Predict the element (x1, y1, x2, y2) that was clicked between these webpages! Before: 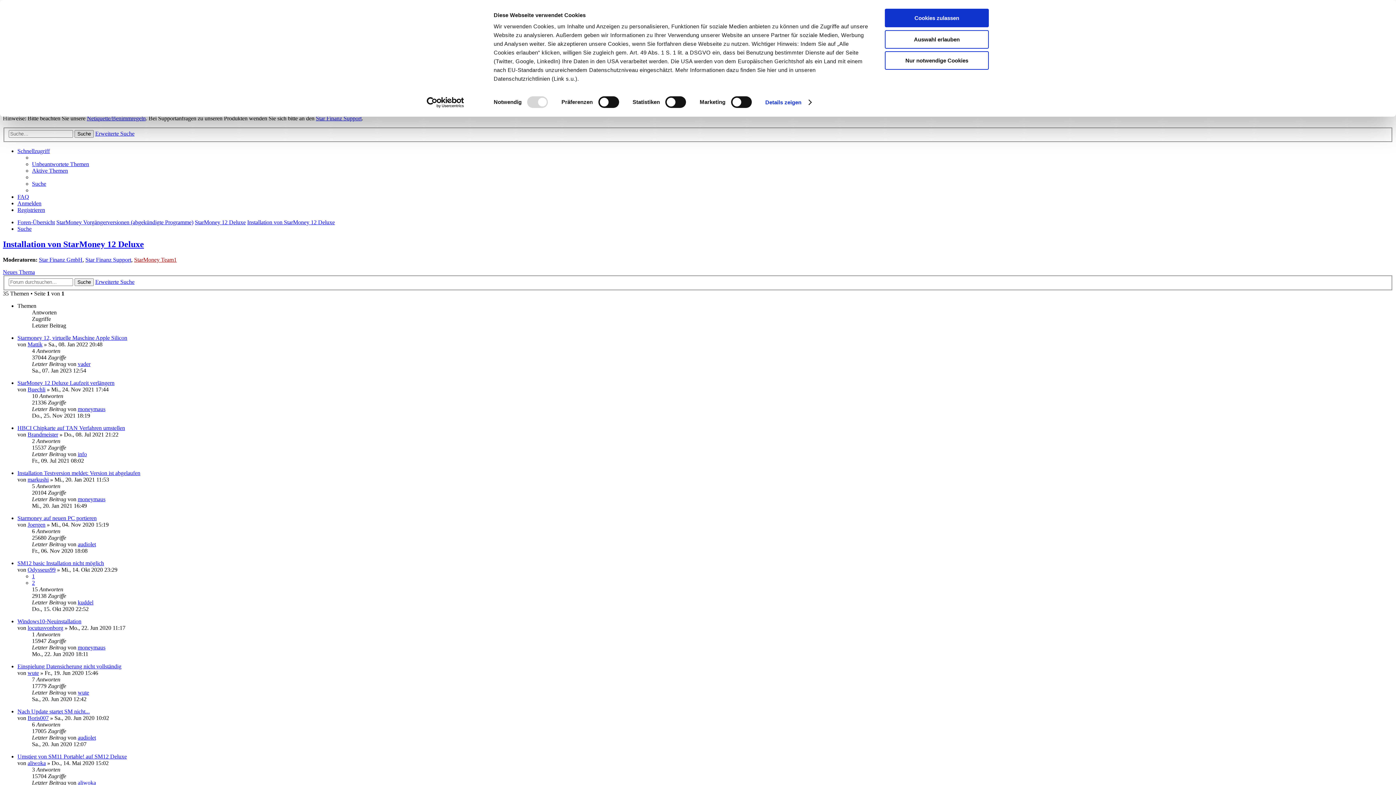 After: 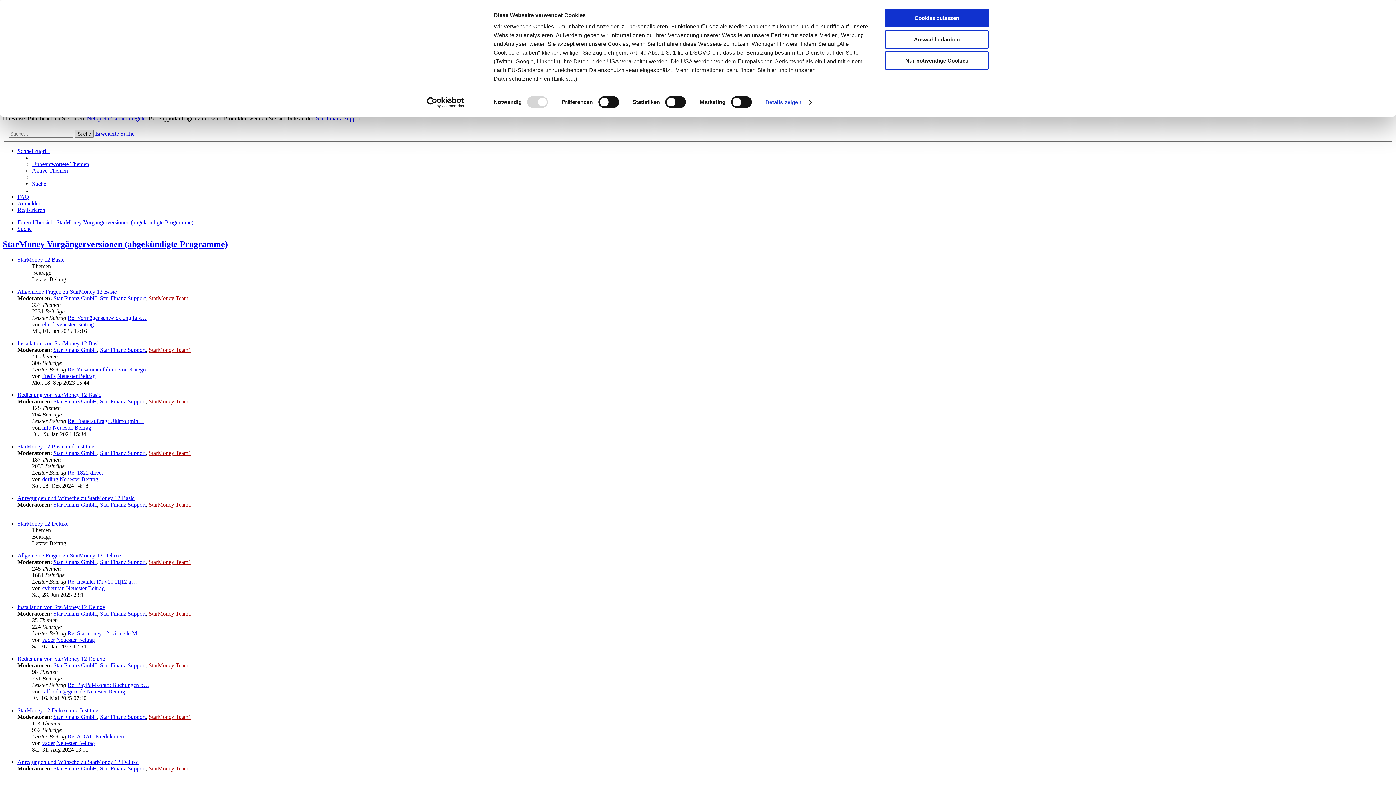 Action: bbox: (56, 219, 193, 225) label: StarMoney Vorgängerversionen (abgekündigte Programme)